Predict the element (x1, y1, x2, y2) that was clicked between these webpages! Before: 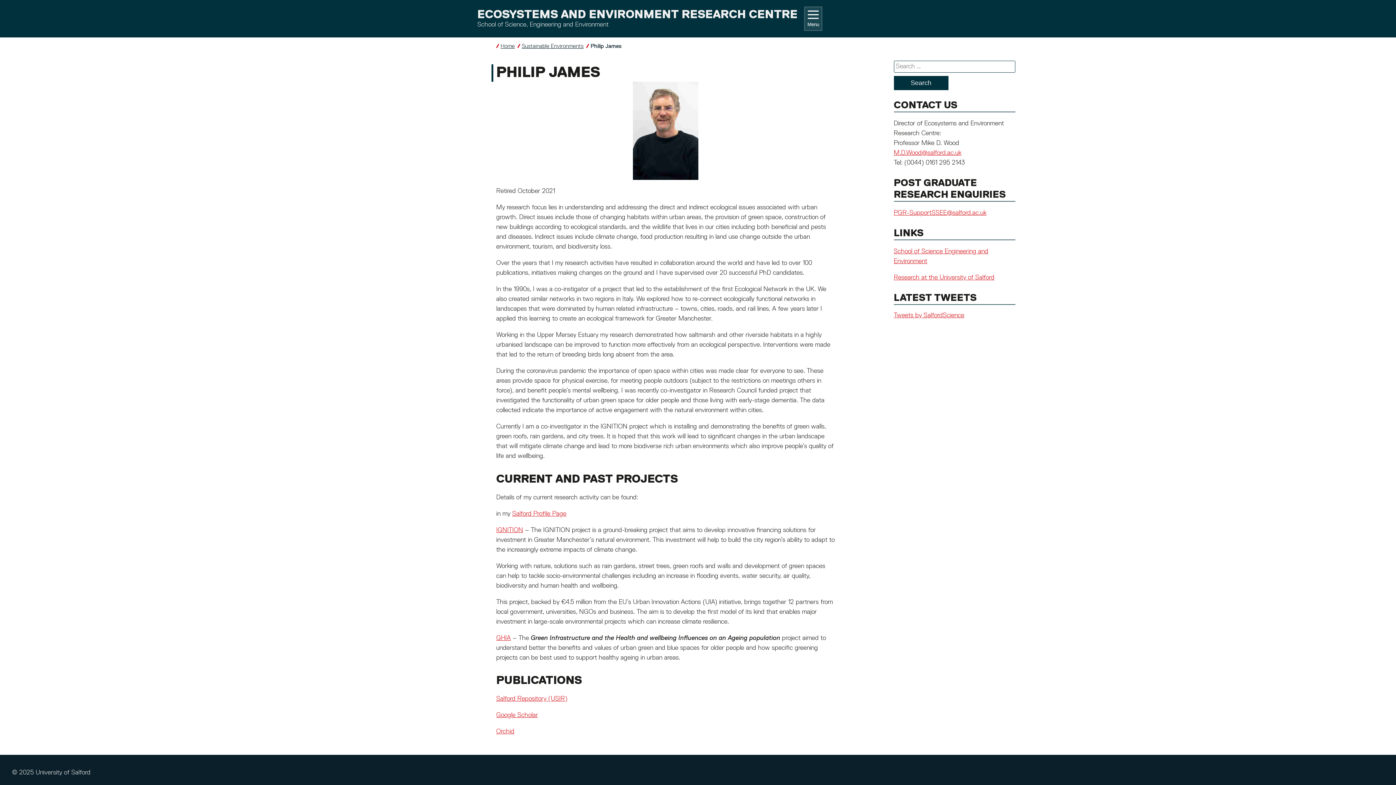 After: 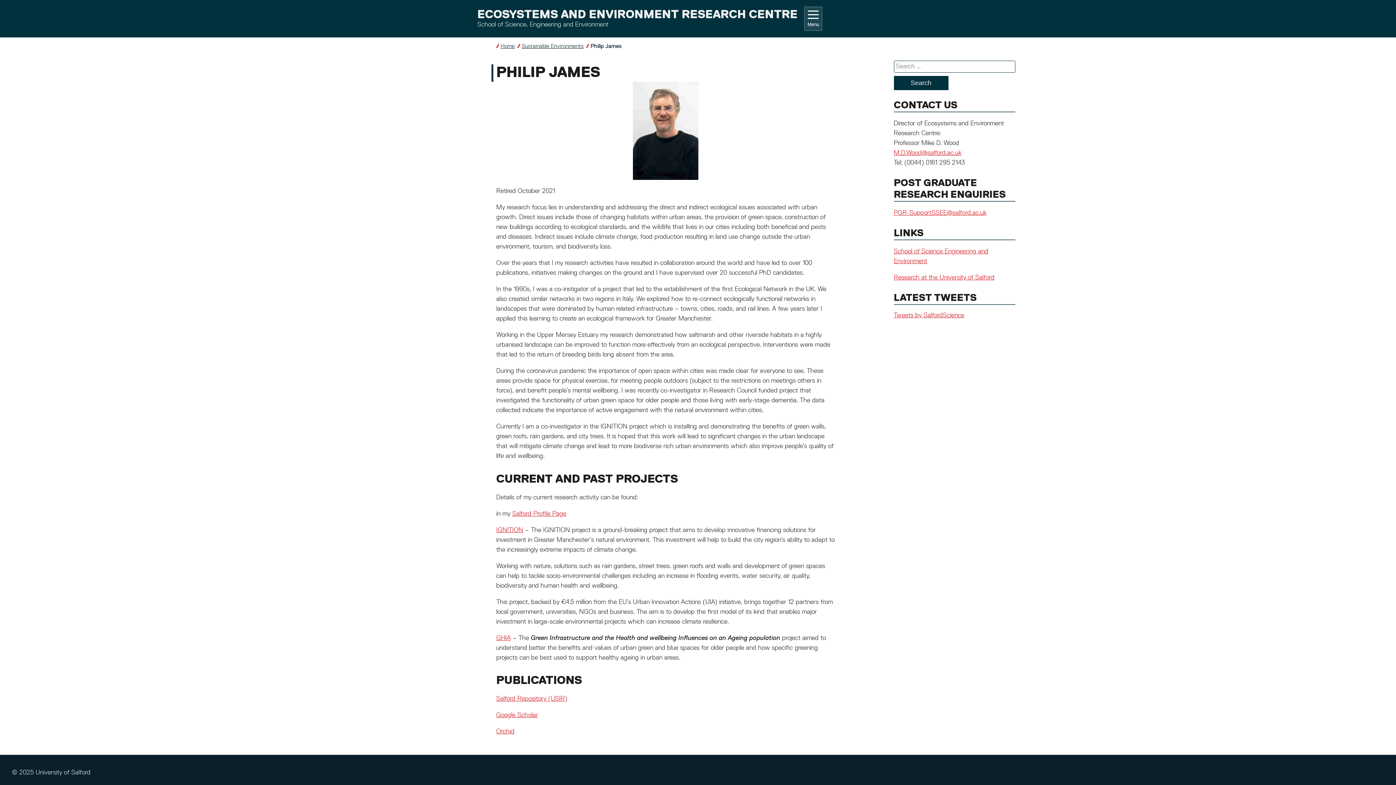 Action: label: PGR-SupportSSEE@salford.ac.uk bbox: (894, 209, 986, 216)